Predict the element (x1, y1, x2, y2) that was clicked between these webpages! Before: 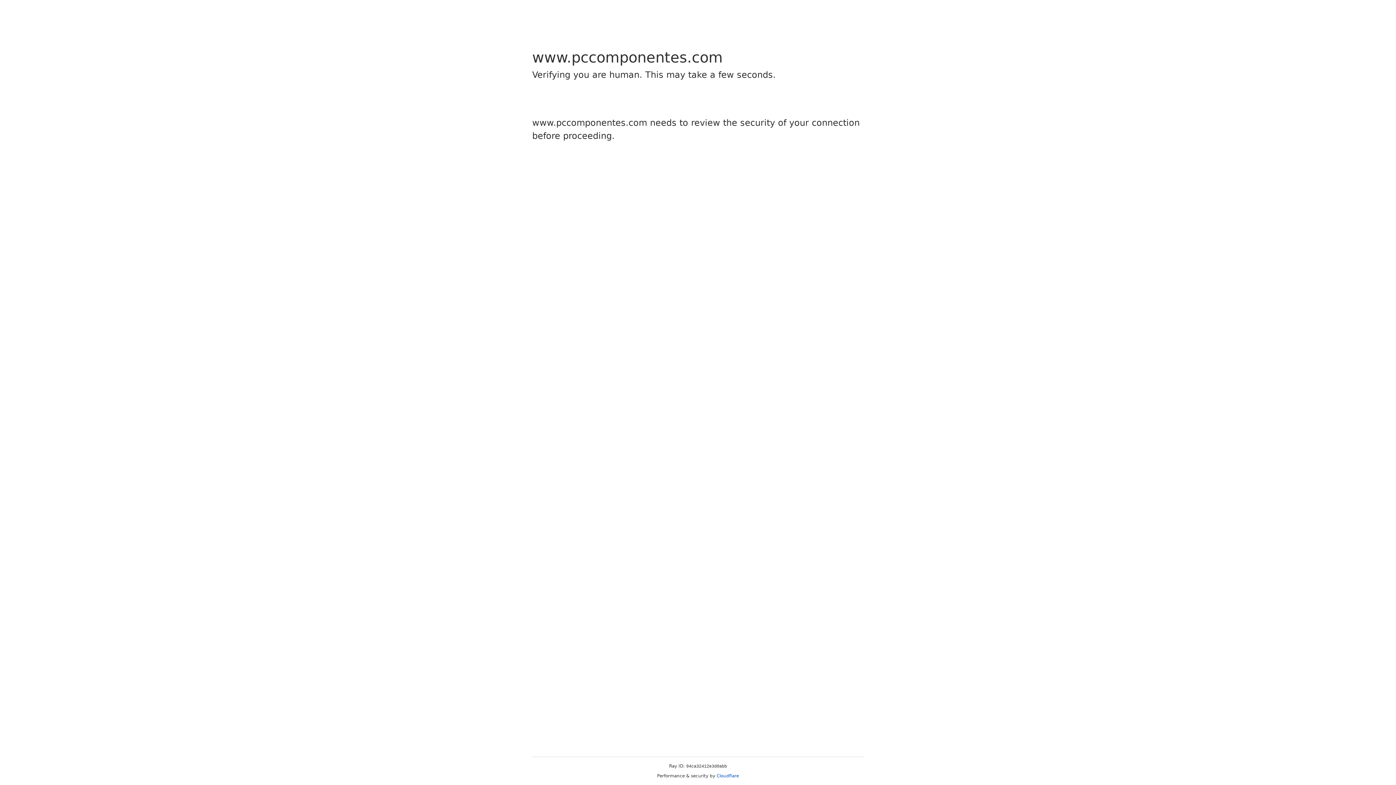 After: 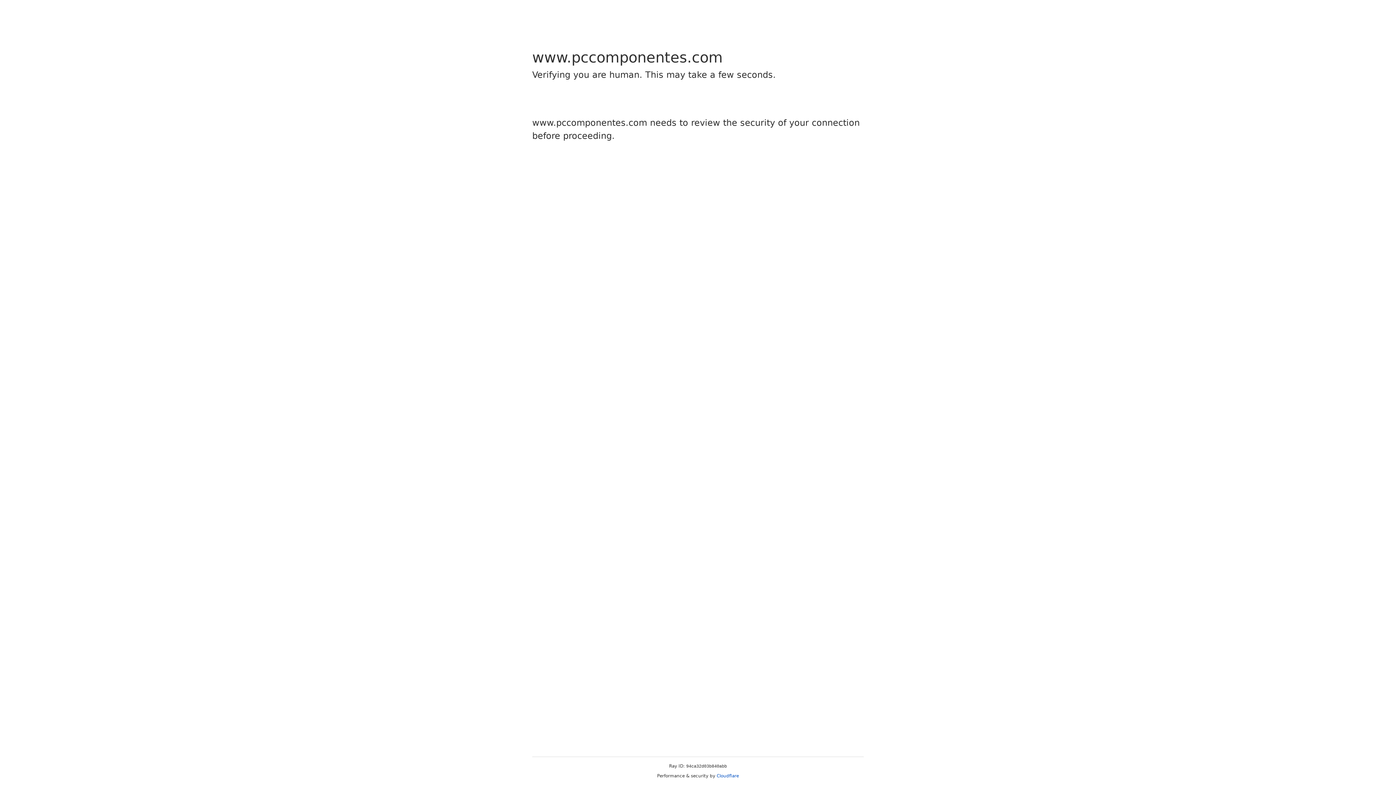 Action: bbox: (716, 773, 739, 778) label: Cloudflare